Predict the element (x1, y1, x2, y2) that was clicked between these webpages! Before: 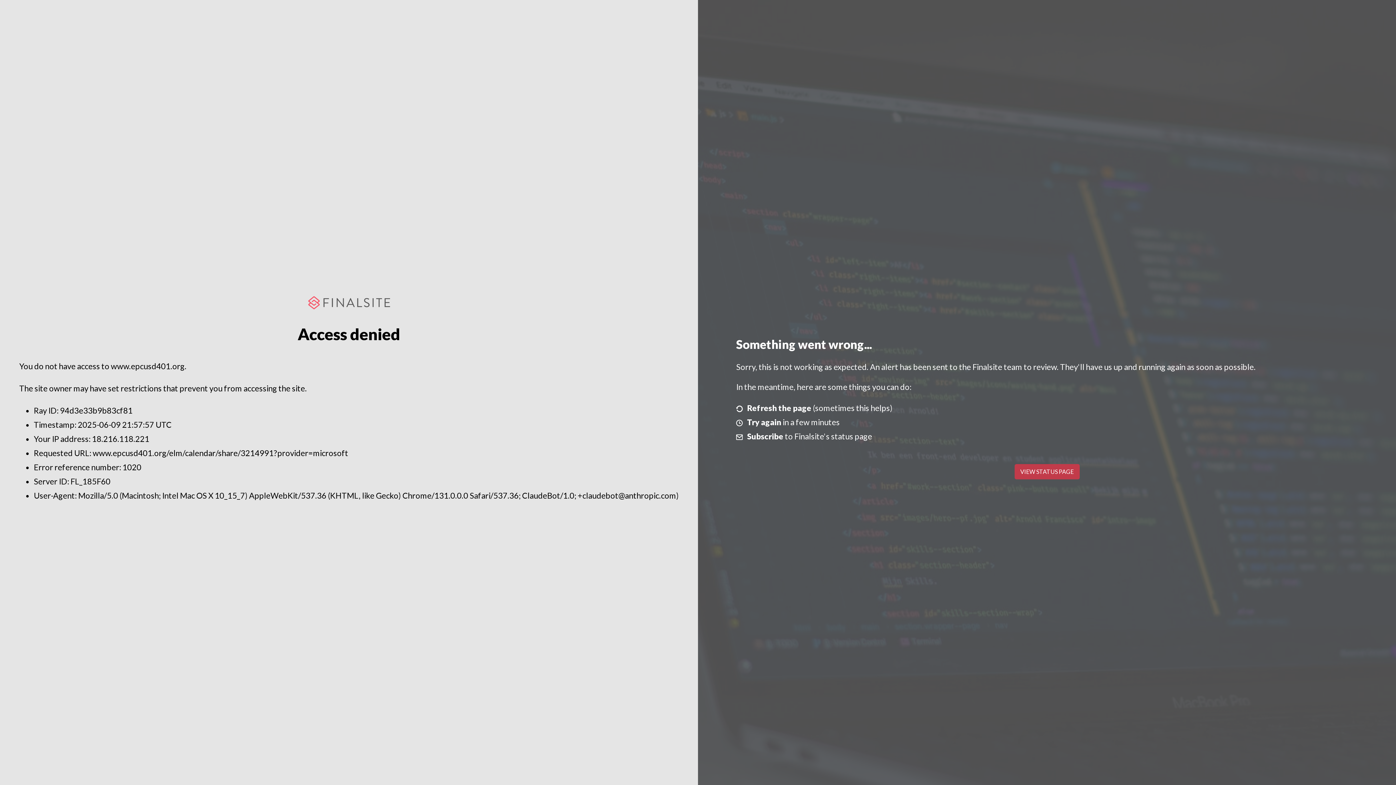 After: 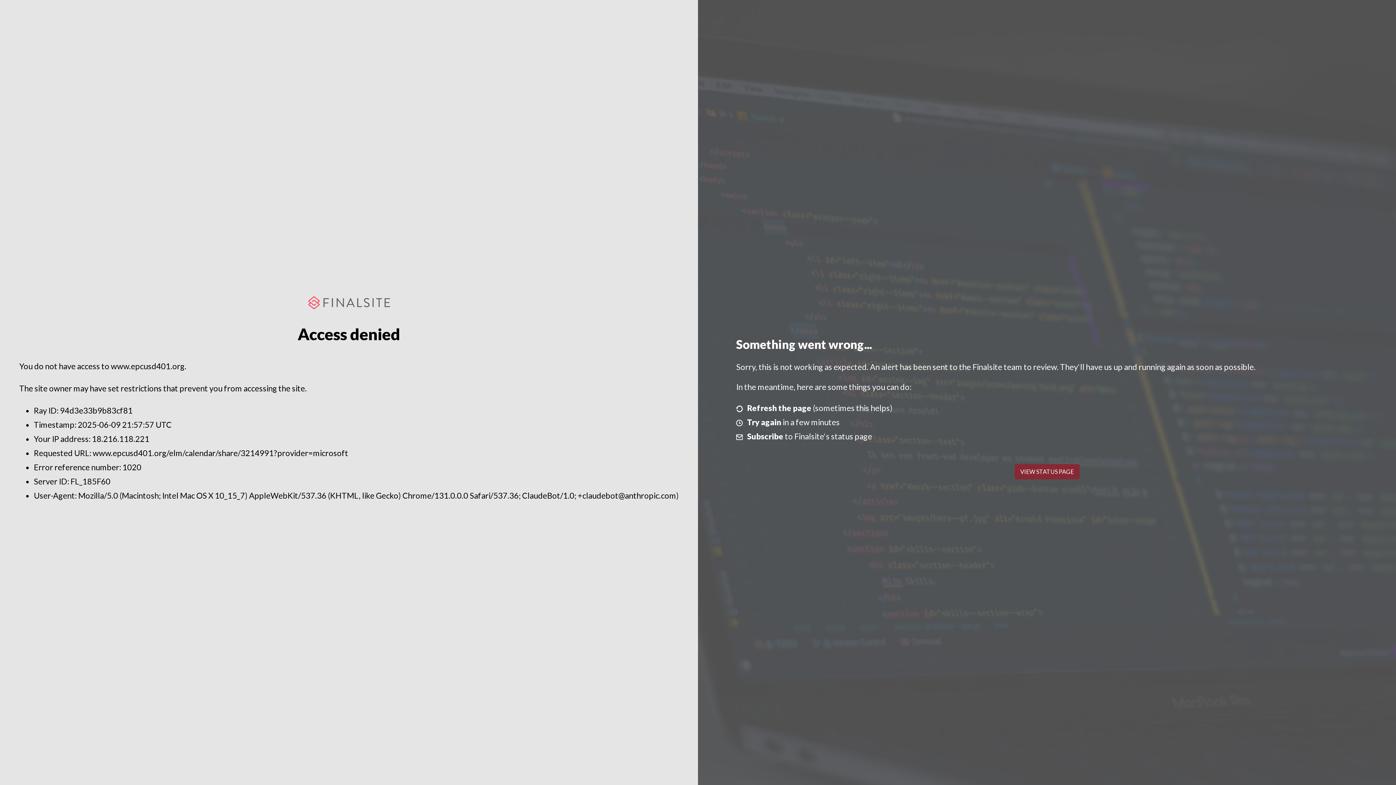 Action: label: VIEW STATUS PAGE bbox: (1014, 464, 1079, 479)